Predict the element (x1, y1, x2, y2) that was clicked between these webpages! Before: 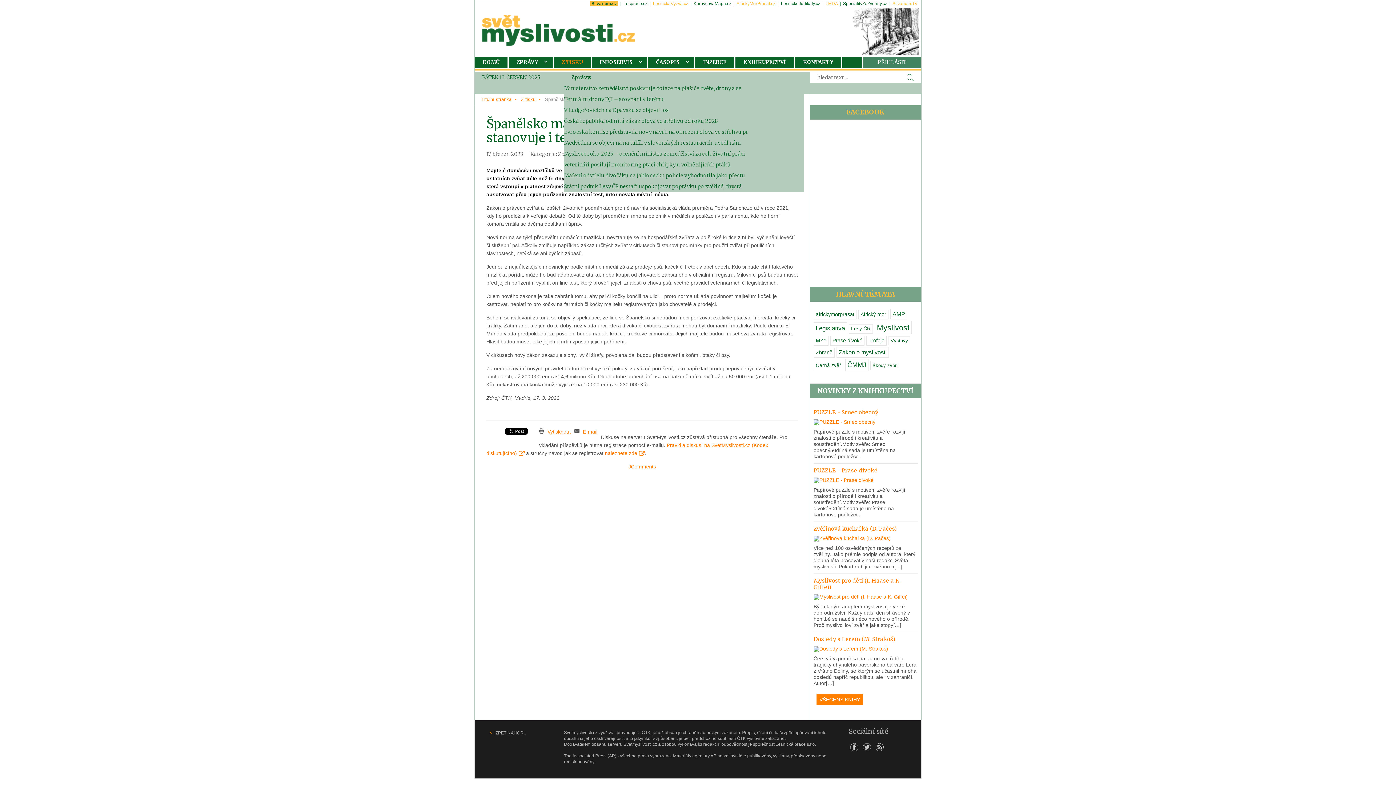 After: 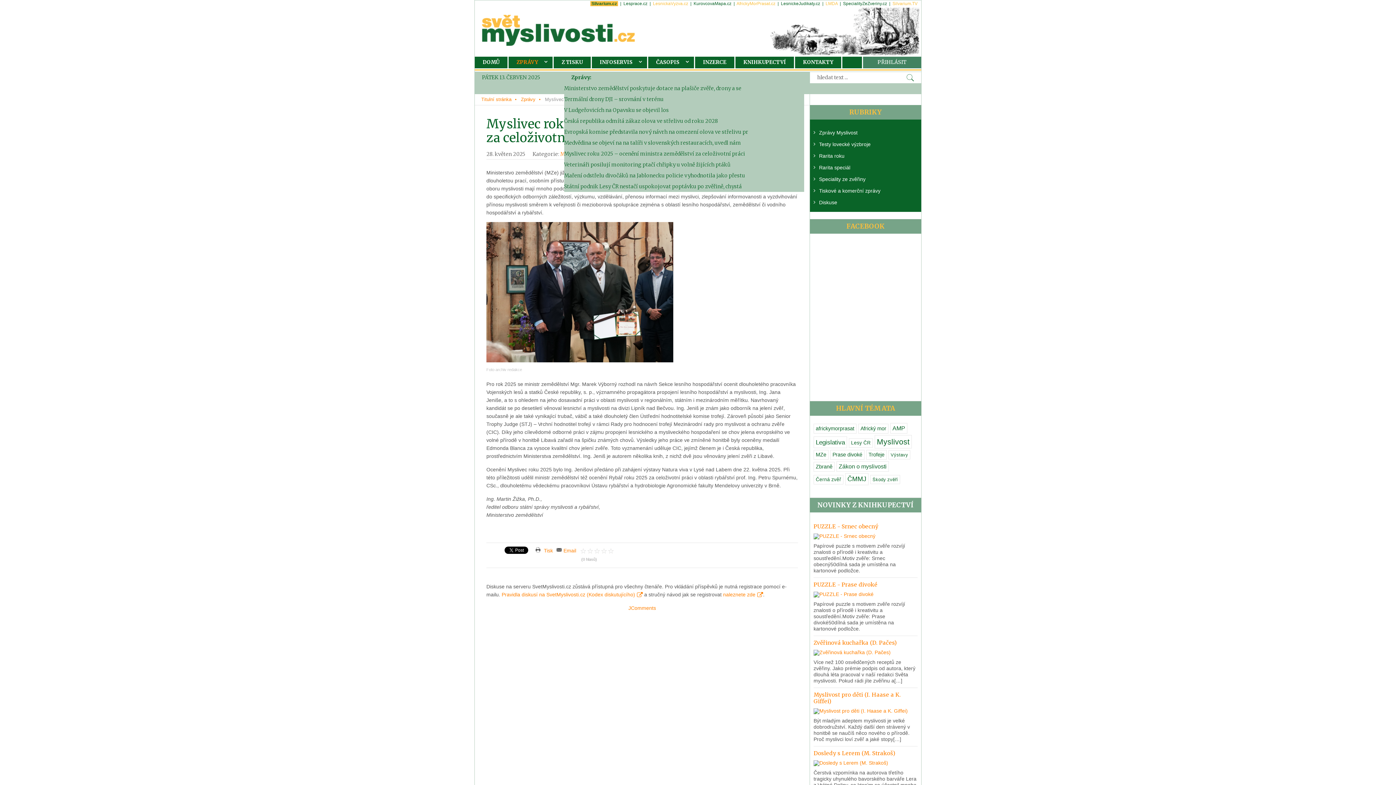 Action: bbox: (564, 150, 745, 157) label: Myslivec roku 2025 – ocenění ministra zemědělství za celoživotní práci